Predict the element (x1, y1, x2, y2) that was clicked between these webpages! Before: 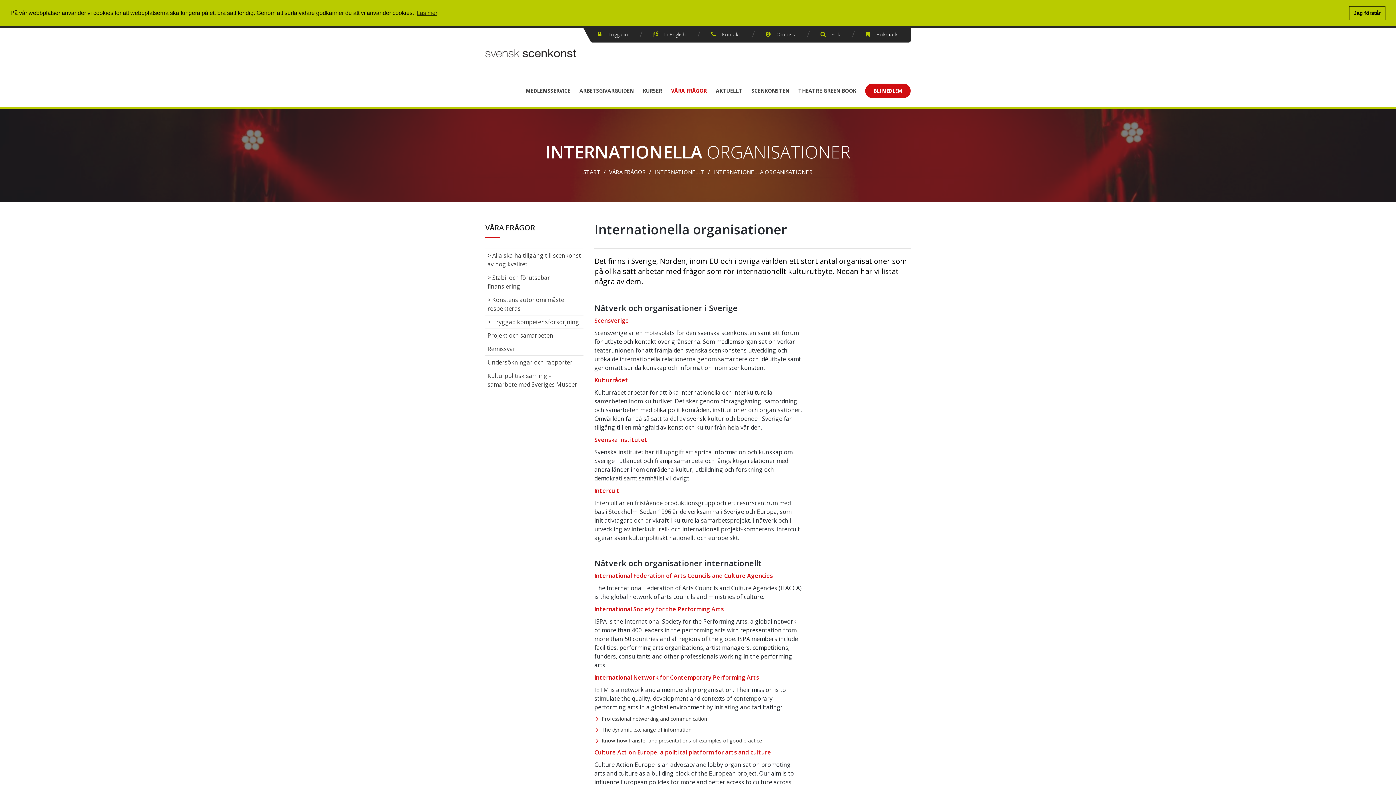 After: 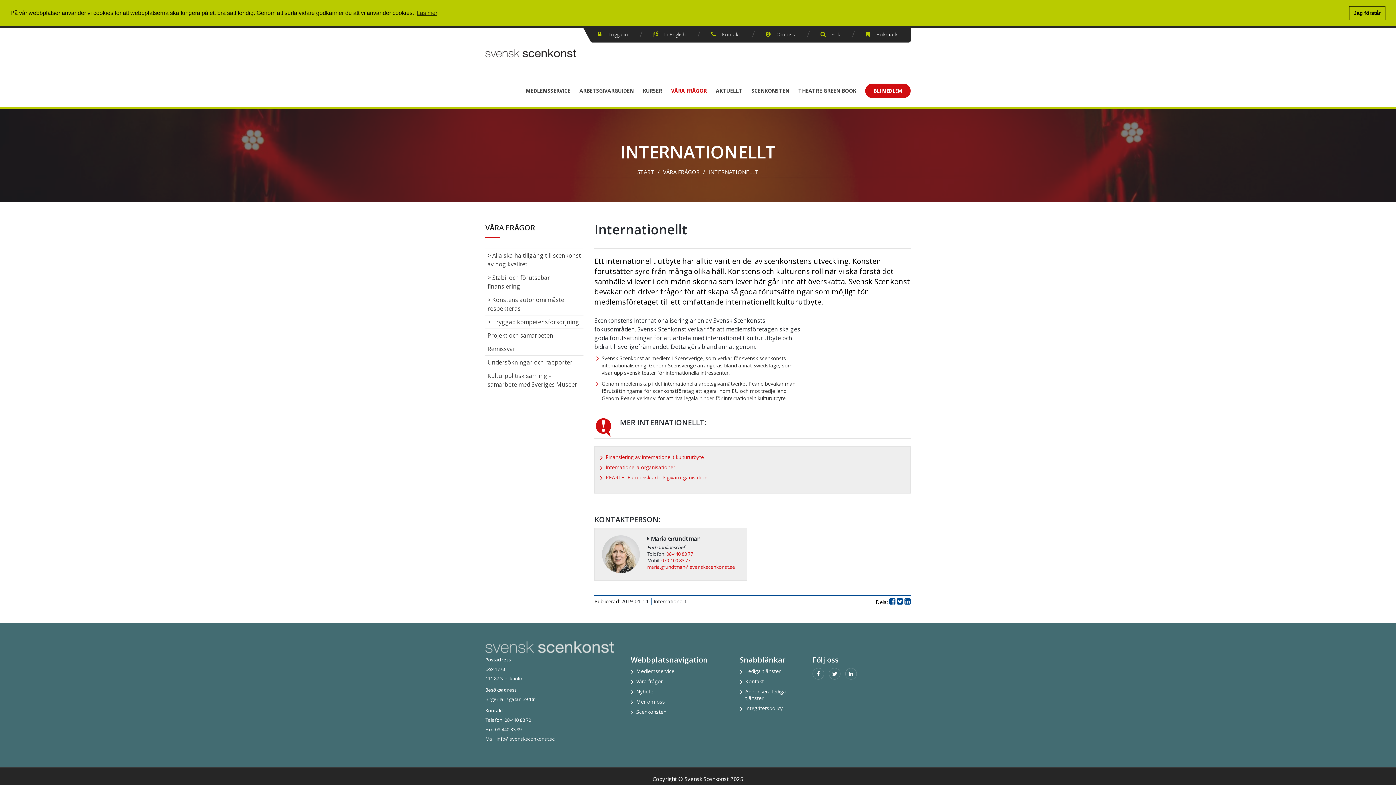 Action: label: INTERNATIONELLT bbox: (654, 168, 704, 175)